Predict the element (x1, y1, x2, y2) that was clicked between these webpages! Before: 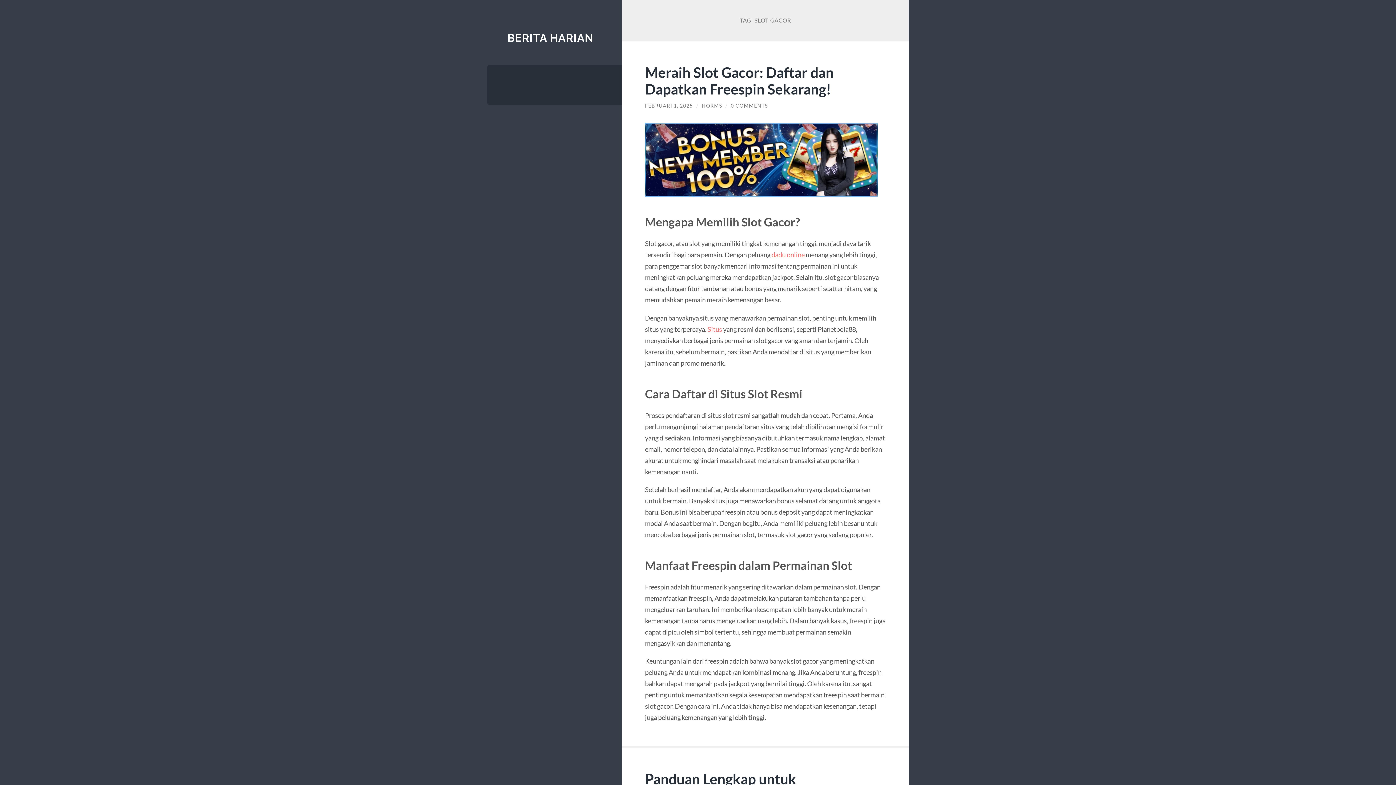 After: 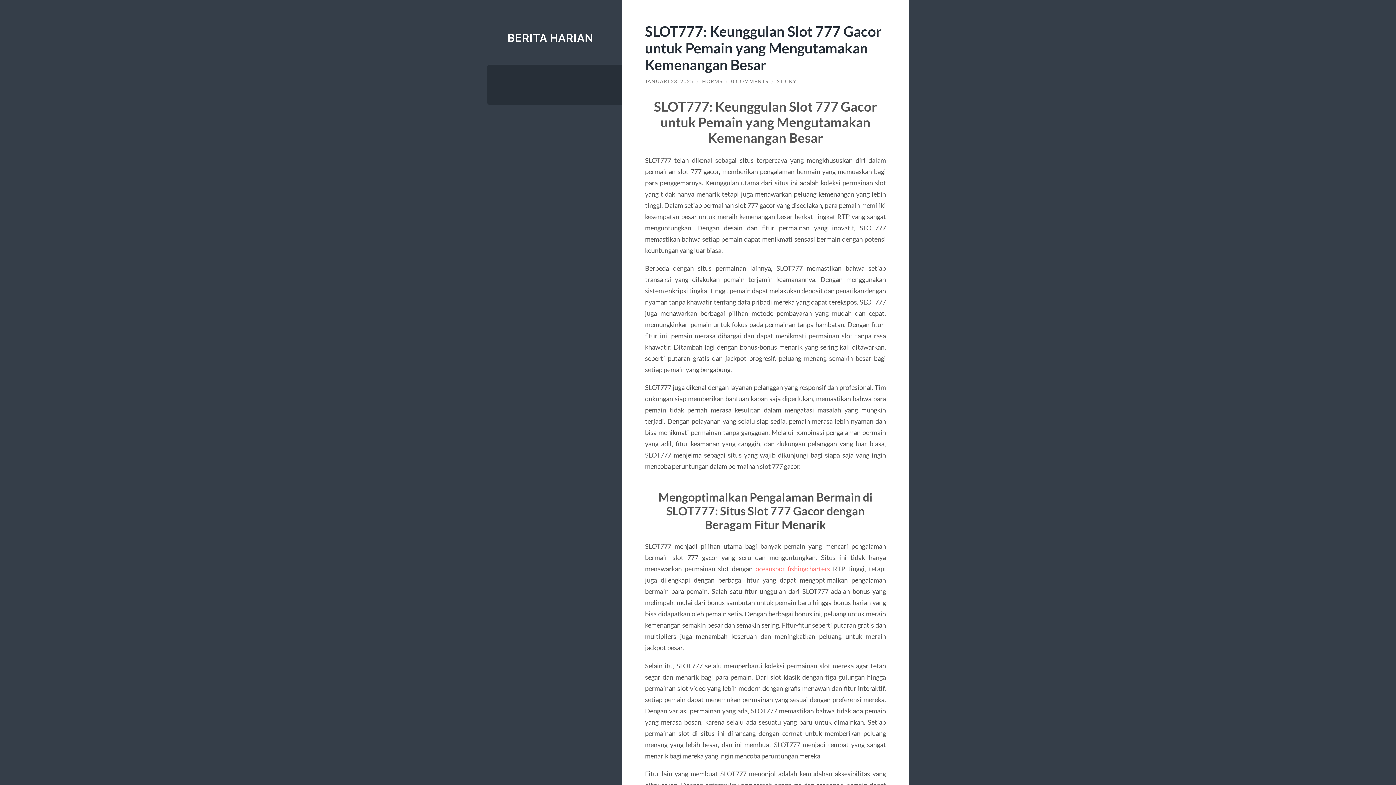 Action: label: BERITA HARIAN bbox: (507, 31, 593, 44)